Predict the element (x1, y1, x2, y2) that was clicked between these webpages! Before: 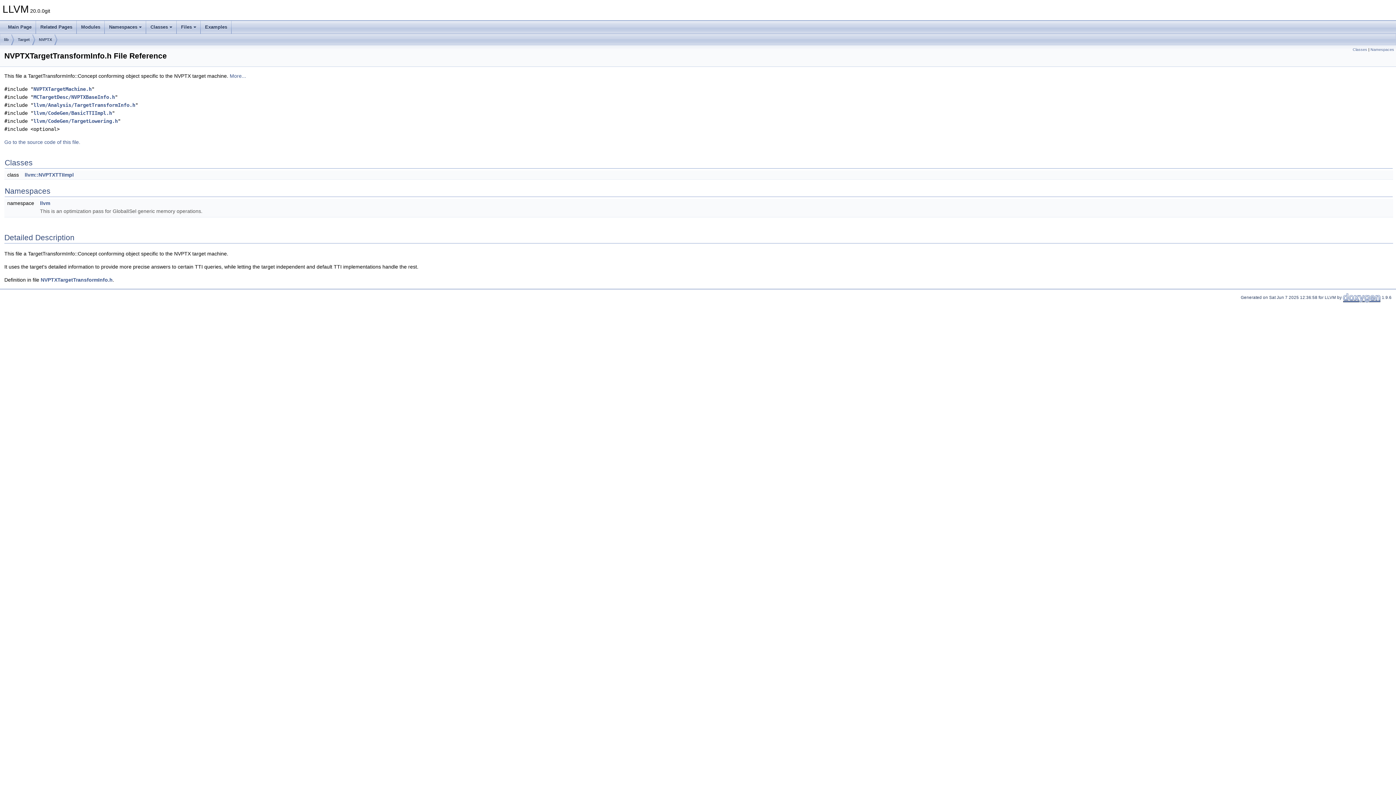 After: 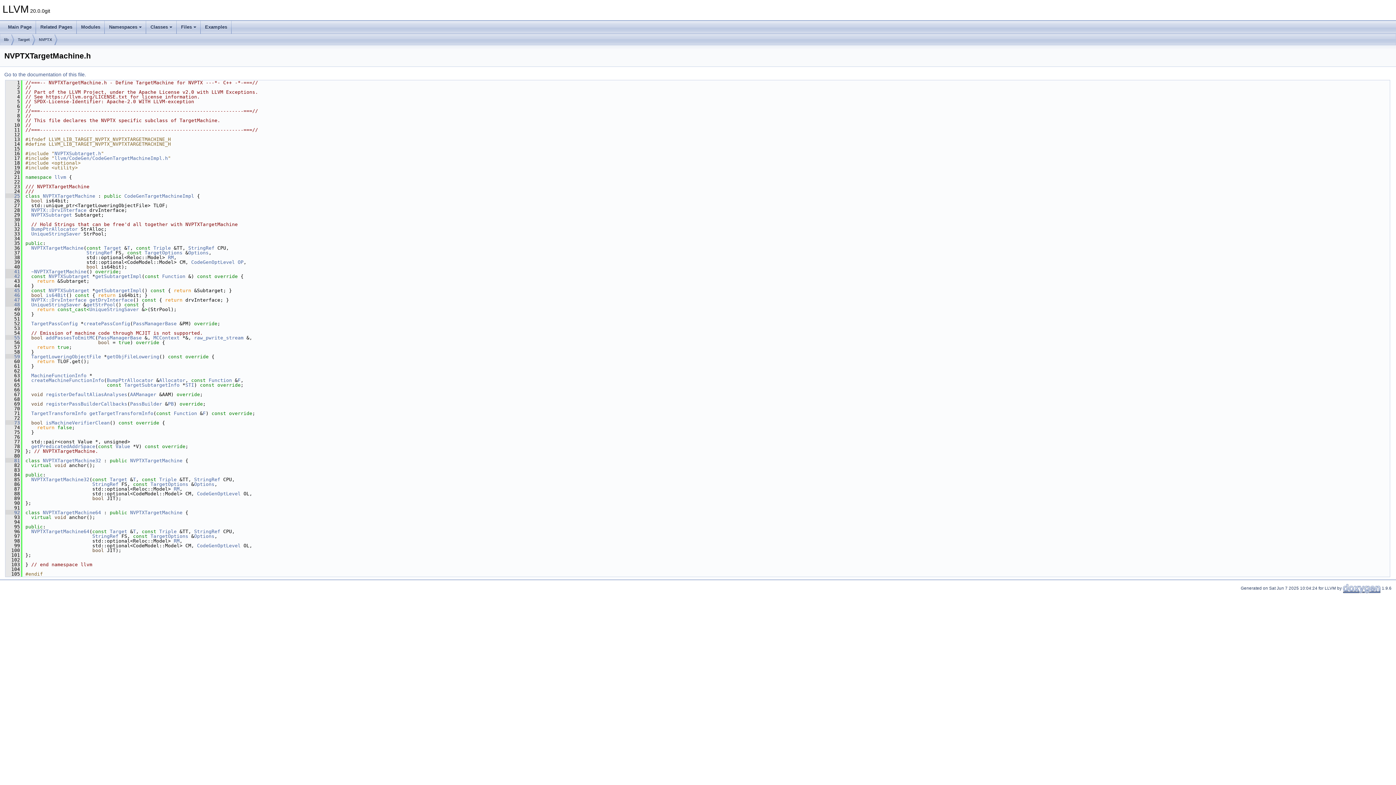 Action: label: NVPTXTargetMachine.h bbox: (33, 86, 91, 92)